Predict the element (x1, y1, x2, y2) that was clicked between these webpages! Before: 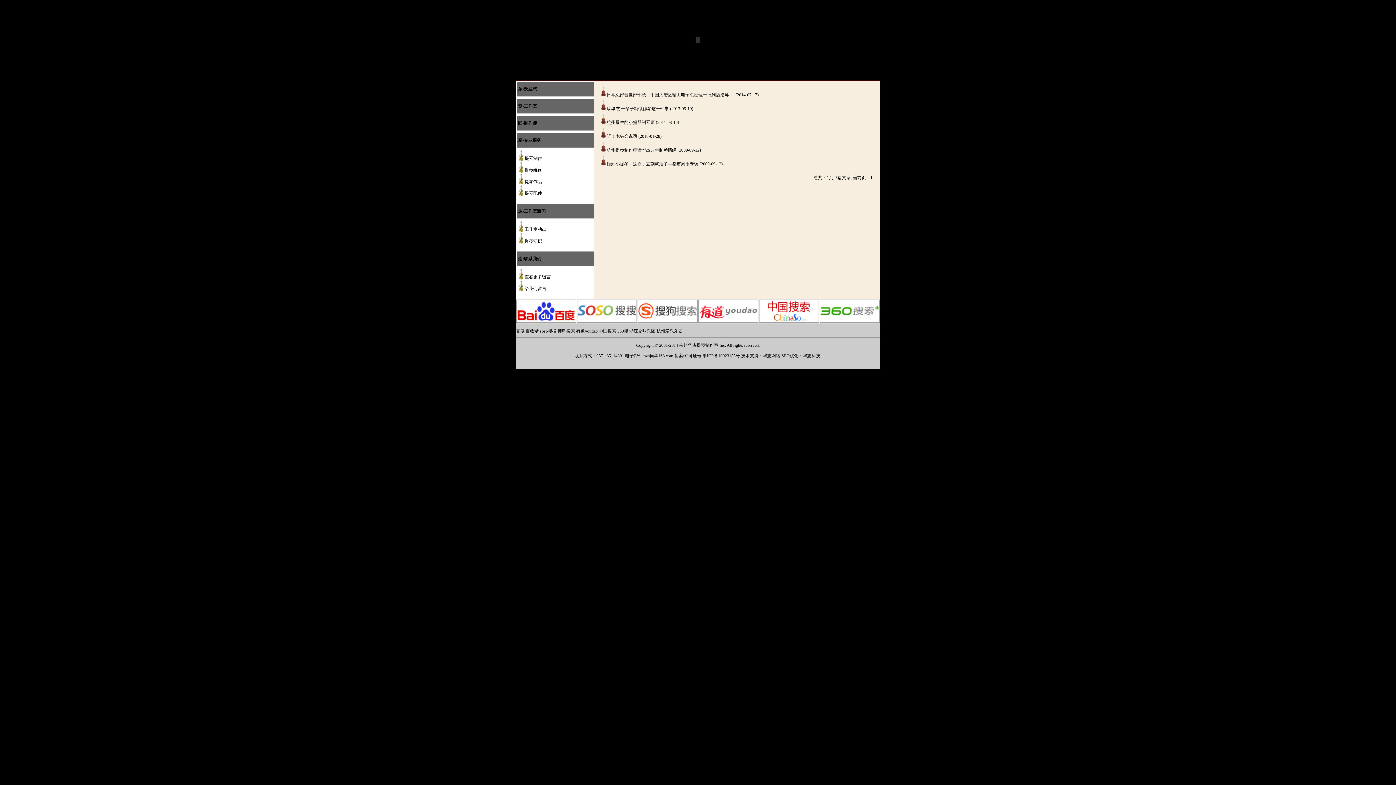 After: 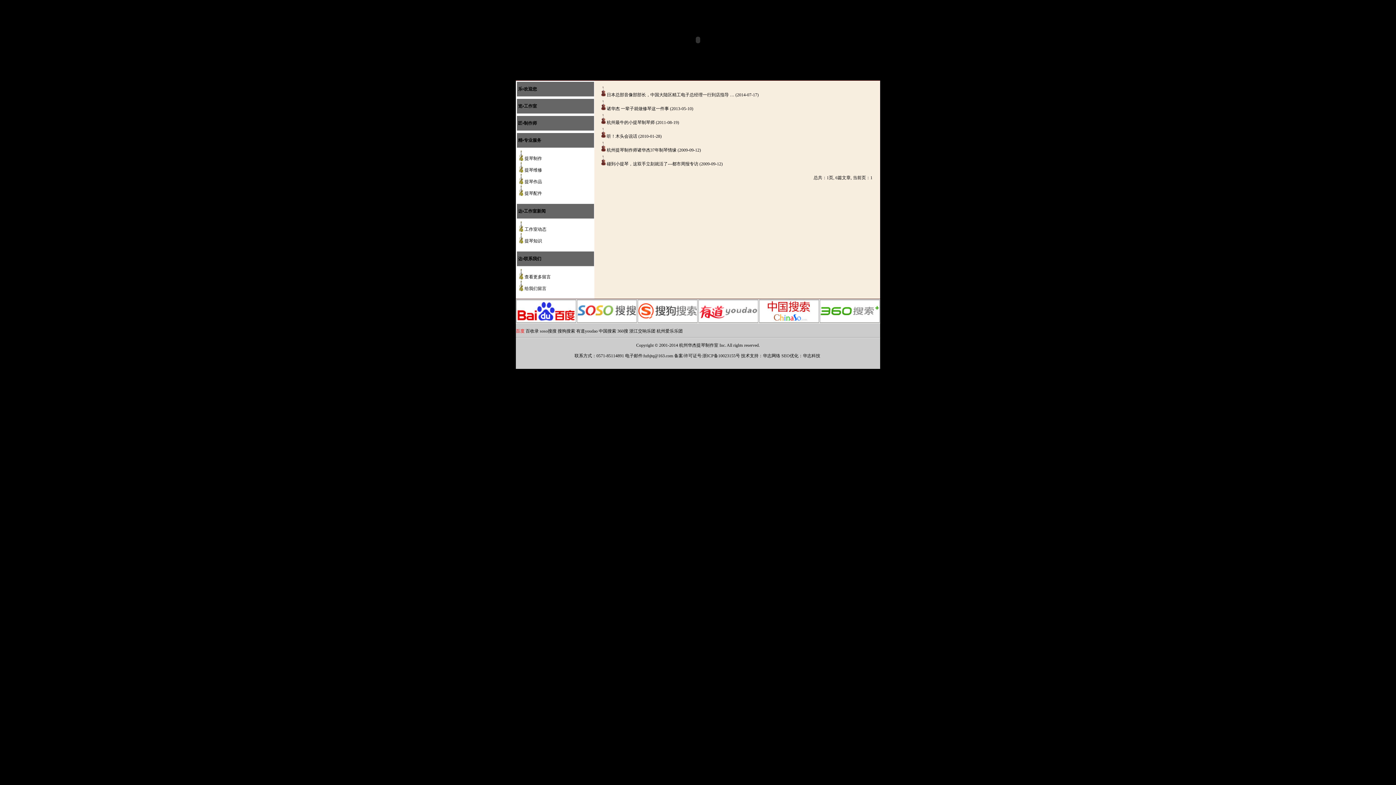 Action: bbox: (516, 328, 524, 333) label: 百度